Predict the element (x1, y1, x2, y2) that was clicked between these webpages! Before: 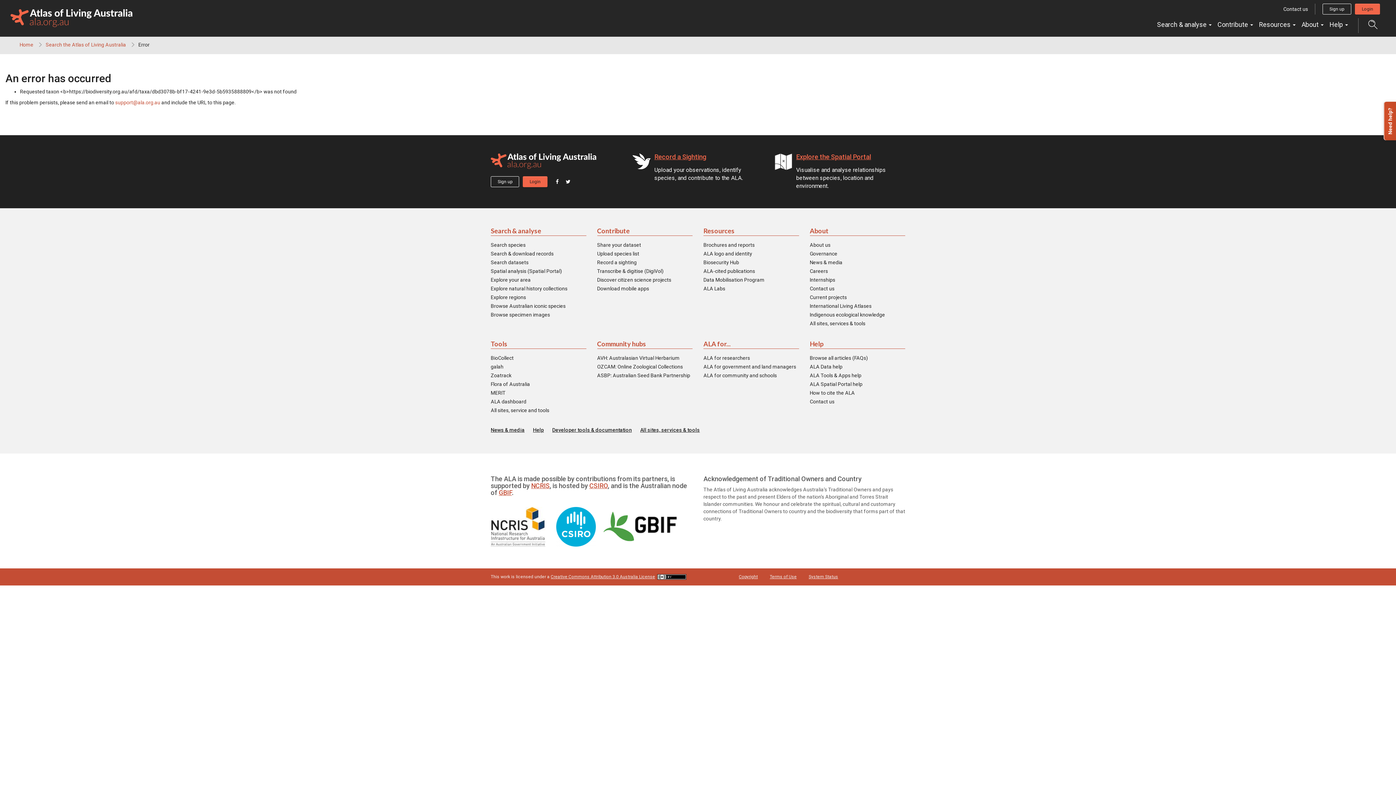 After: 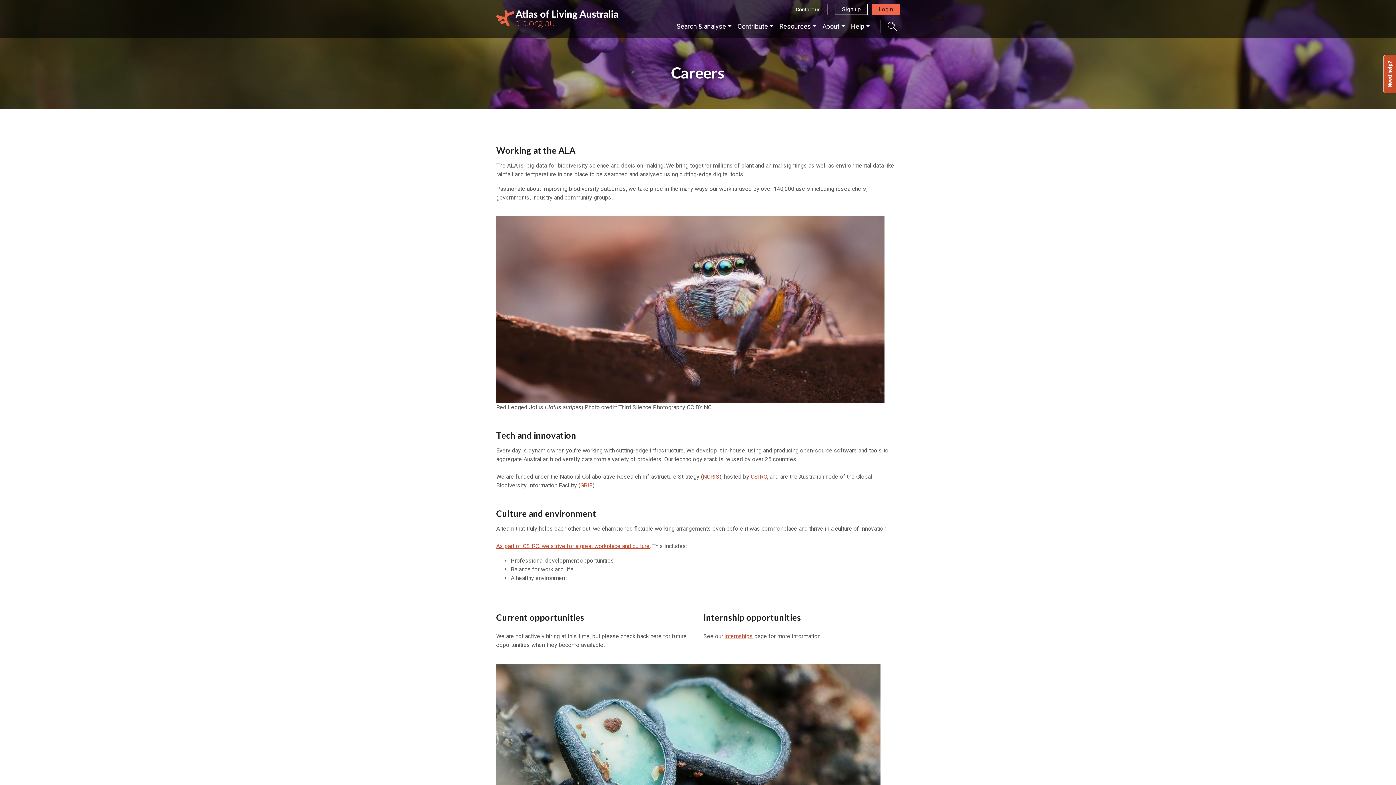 Action: bbox: (810, 267, 828, 274) label: Careers